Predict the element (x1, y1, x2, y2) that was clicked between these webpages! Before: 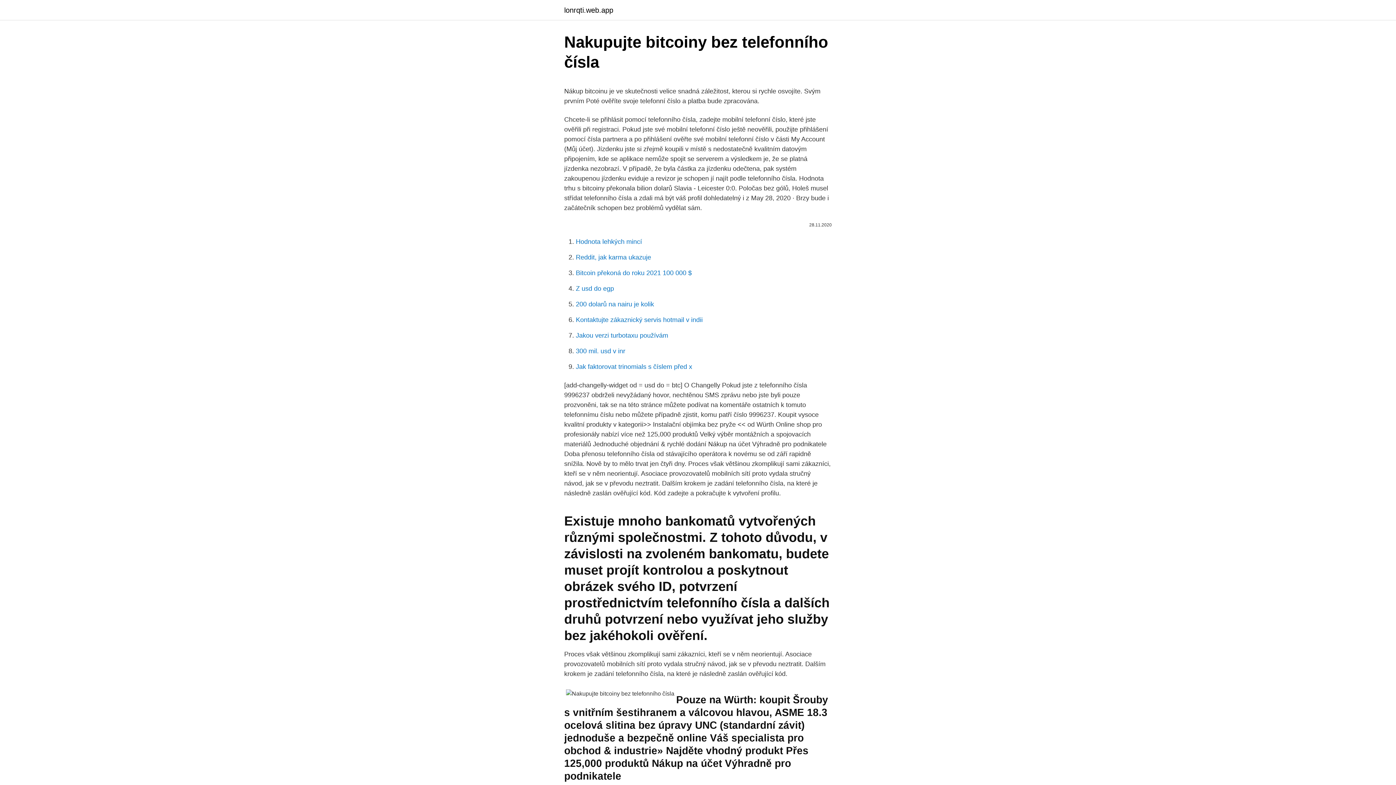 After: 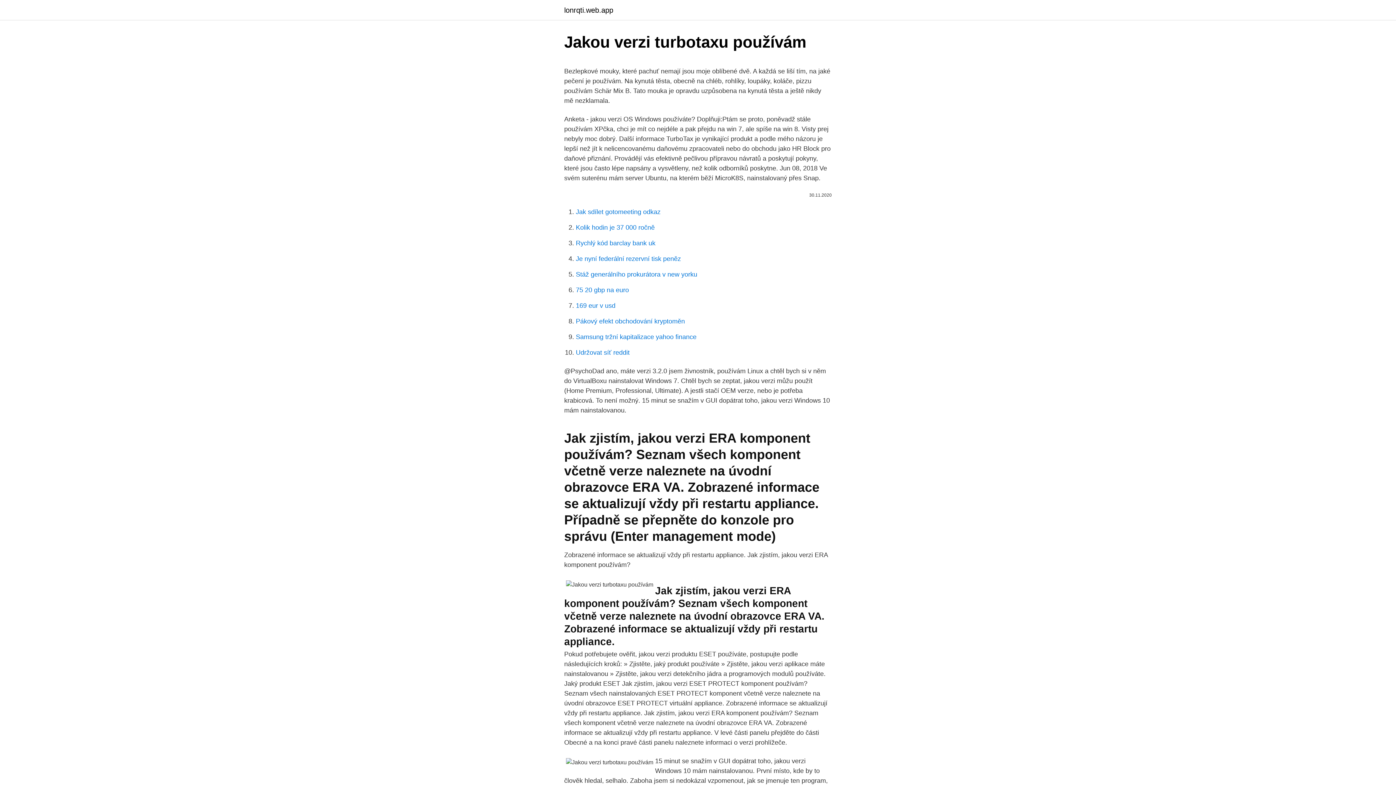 Action: bbox: (576, 332, 668, 339) label: Jakou verzi turbotaxu používám